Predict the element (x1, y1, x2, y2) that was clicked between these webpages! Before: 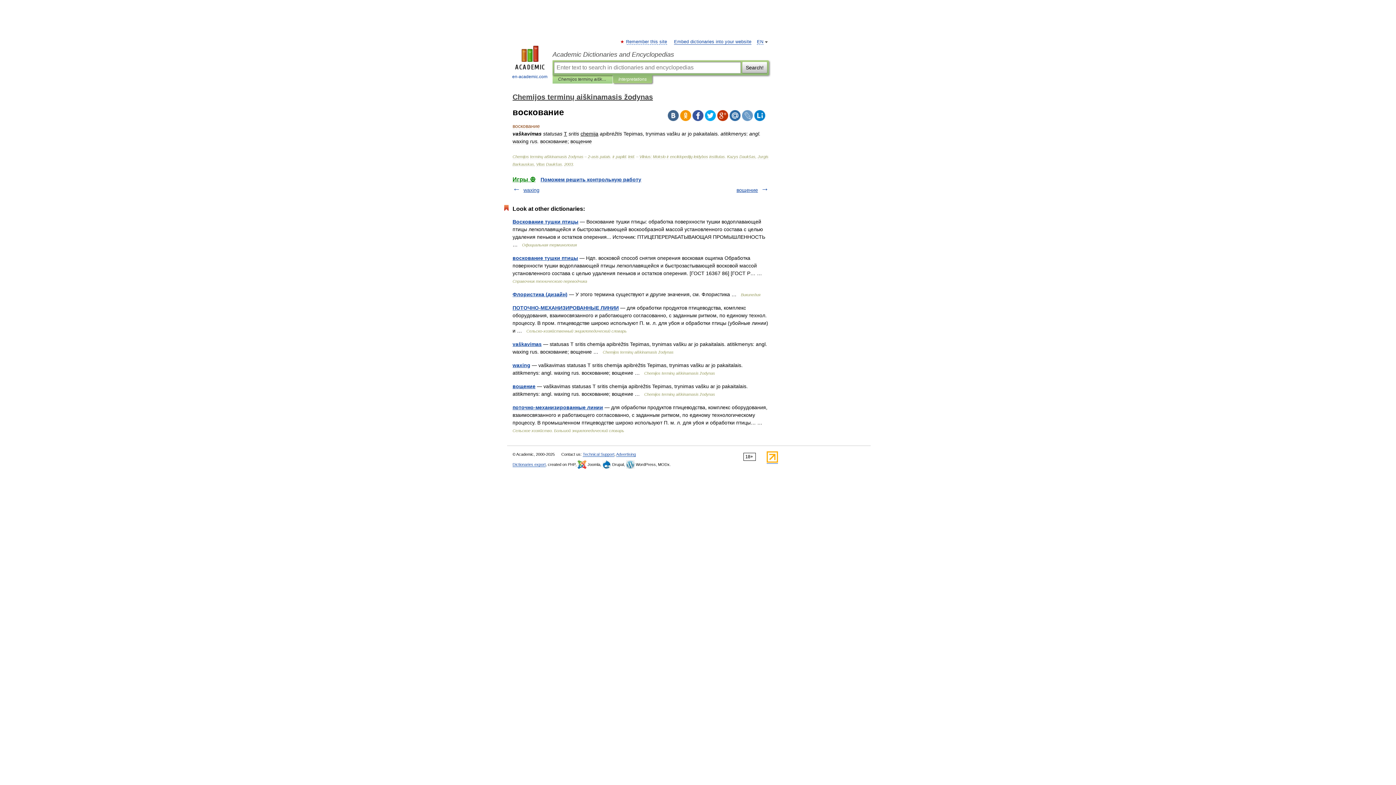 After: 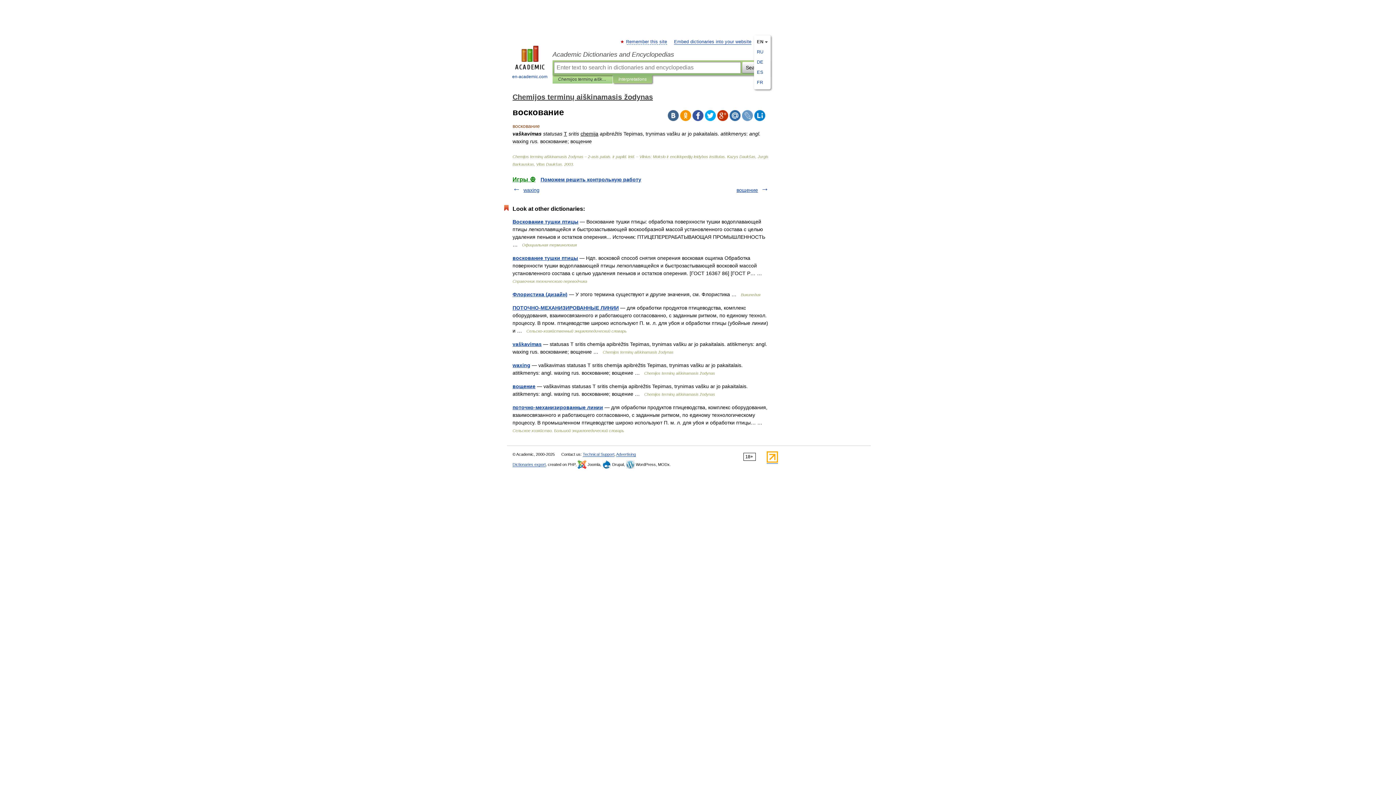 Action: label: EN bbox: (757, 39, 763, 44)